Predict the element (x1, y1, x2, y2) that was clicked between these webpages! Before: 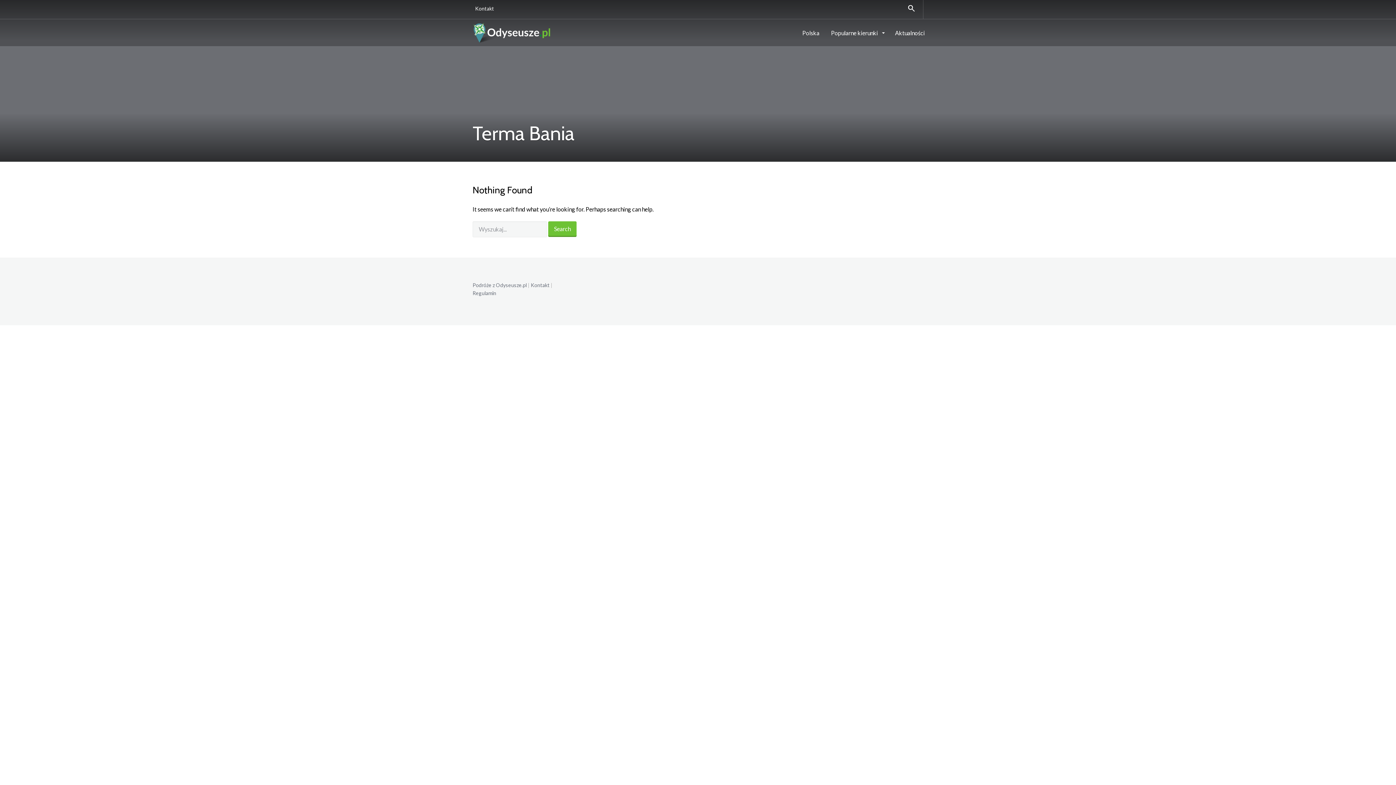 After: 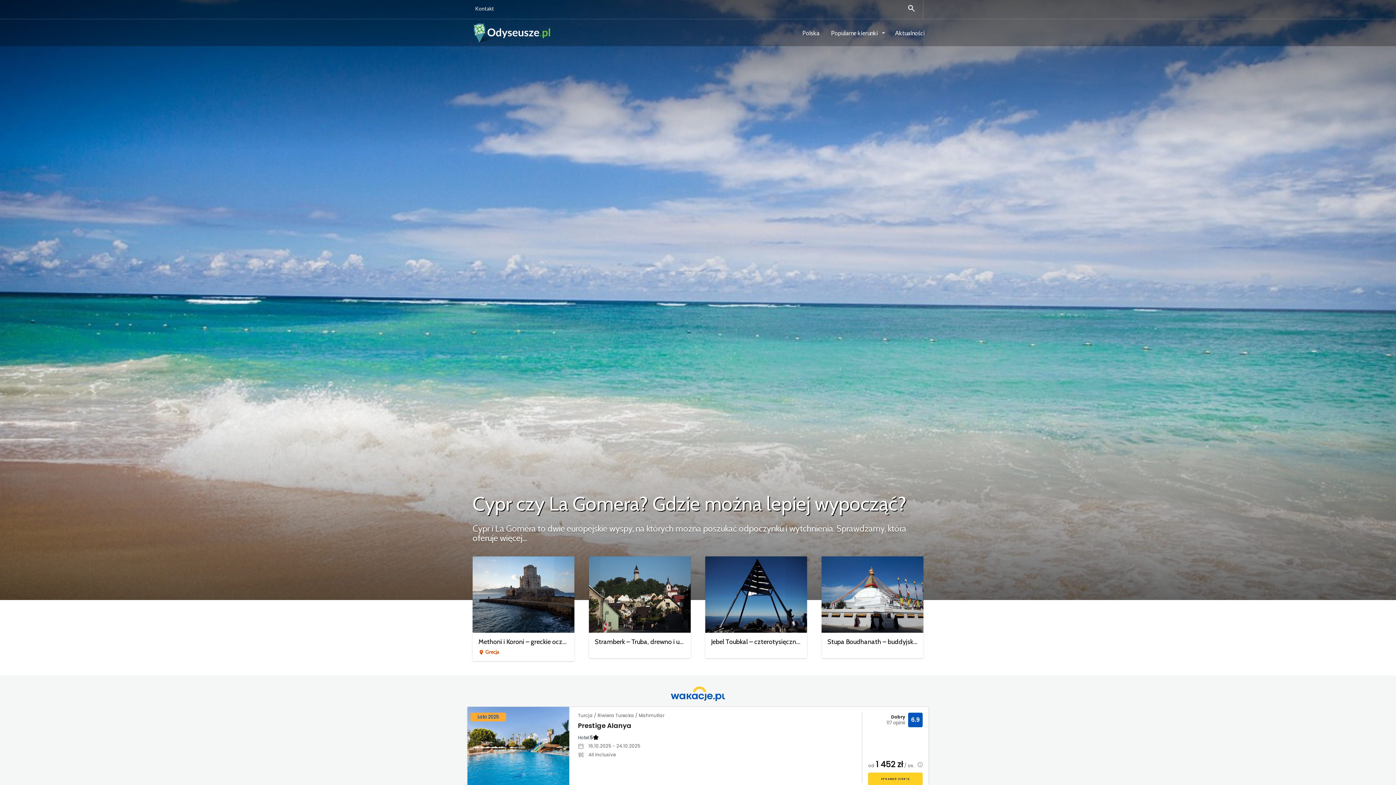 Action: label: Podróże z Odyseusze.pl bbox: (472, 282, 526, 288)